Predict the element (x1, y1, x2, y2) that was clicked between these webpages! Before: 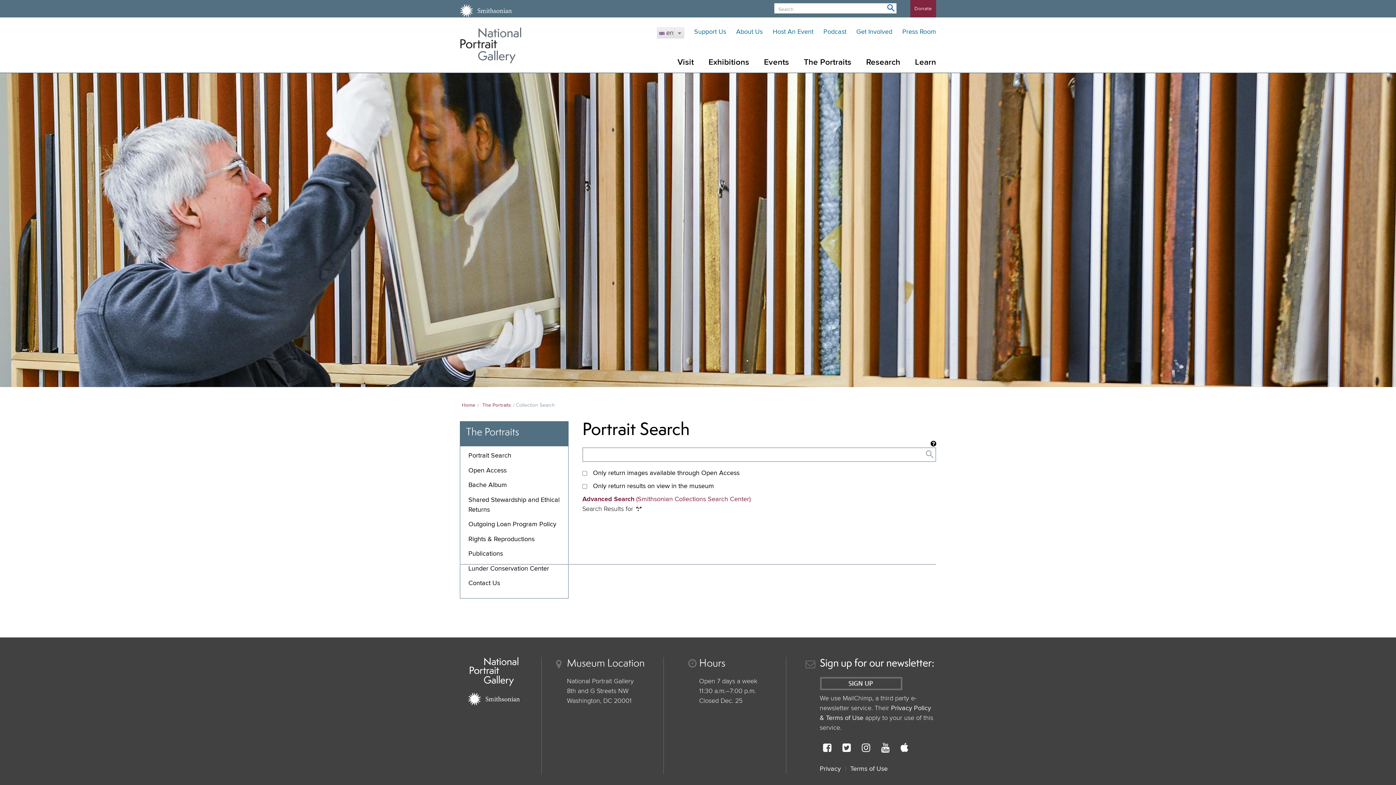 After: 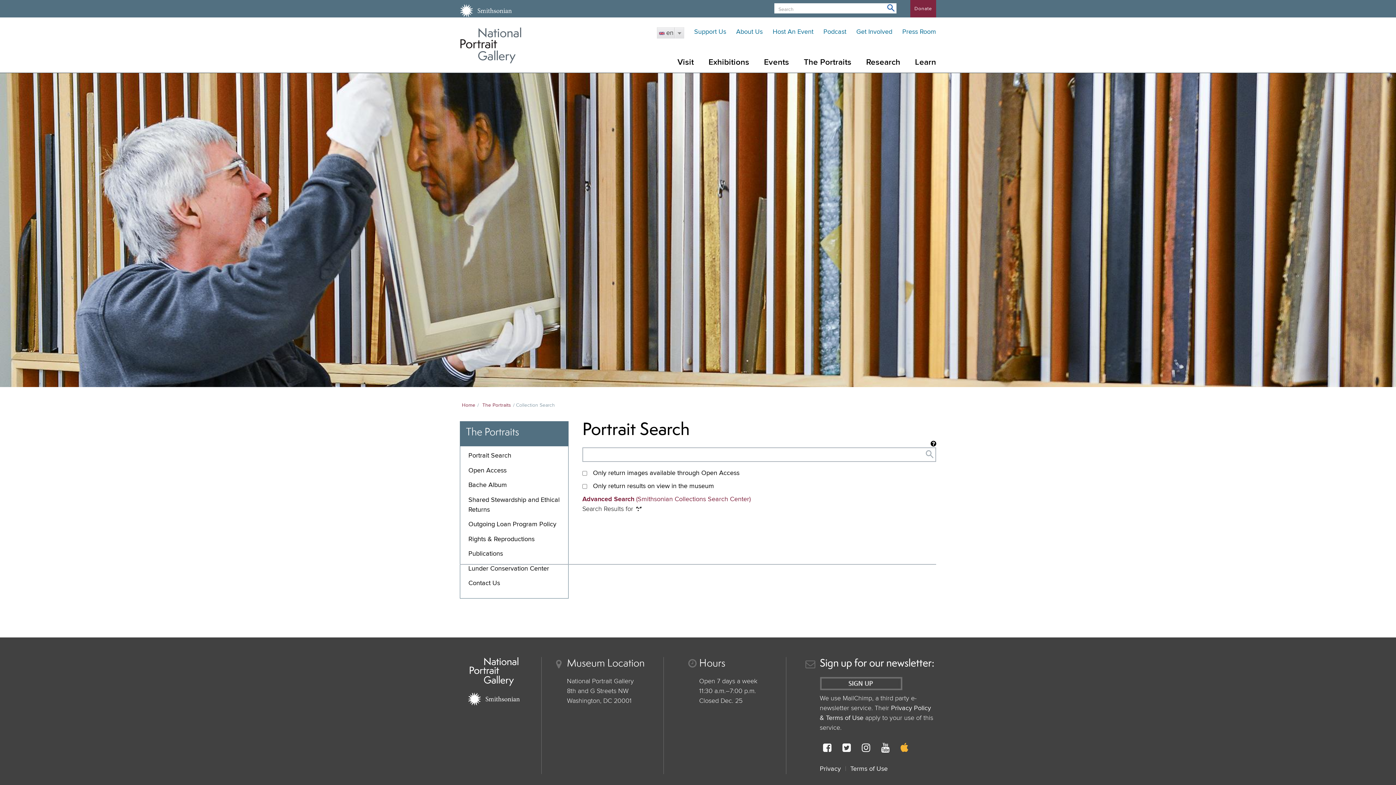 Action: bbox: (900, 743, 908, 753) label: iTunes